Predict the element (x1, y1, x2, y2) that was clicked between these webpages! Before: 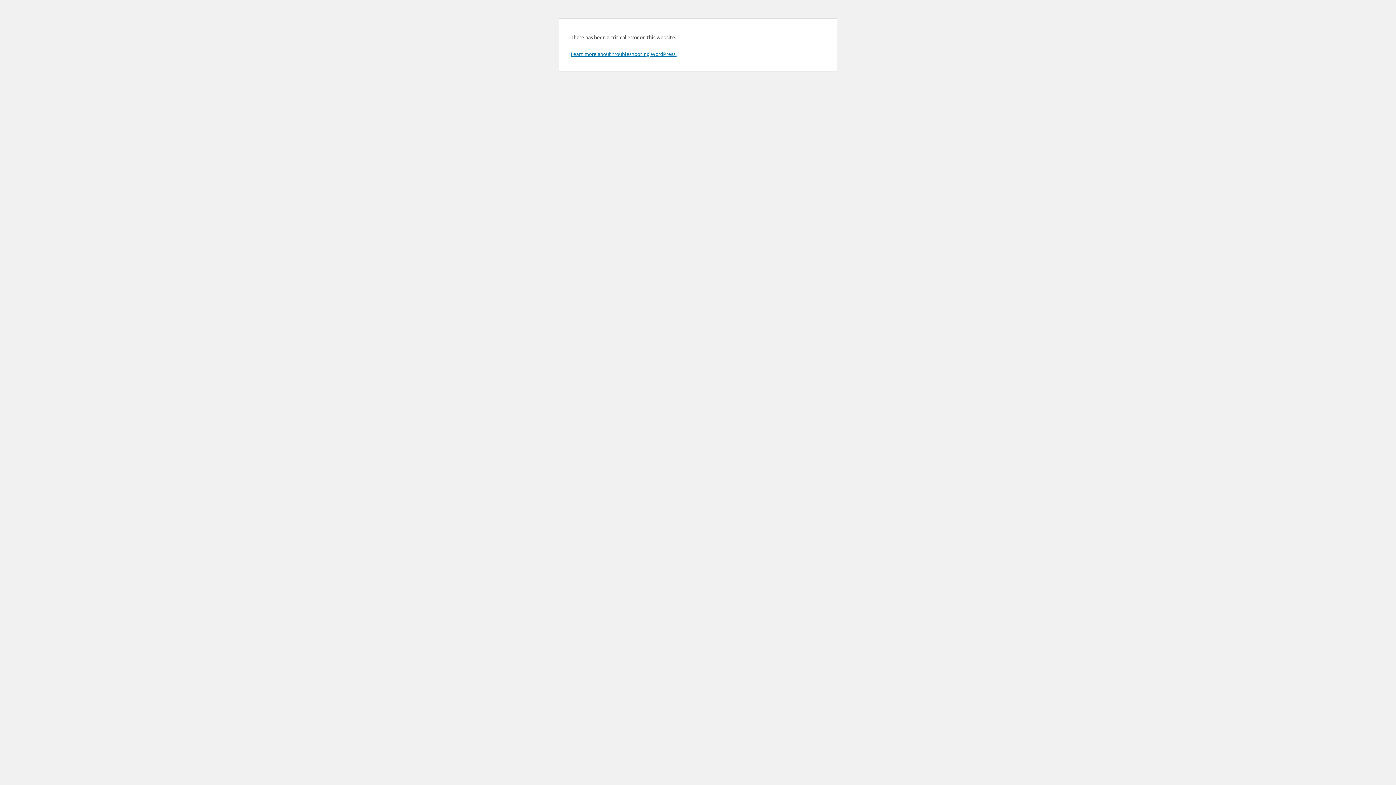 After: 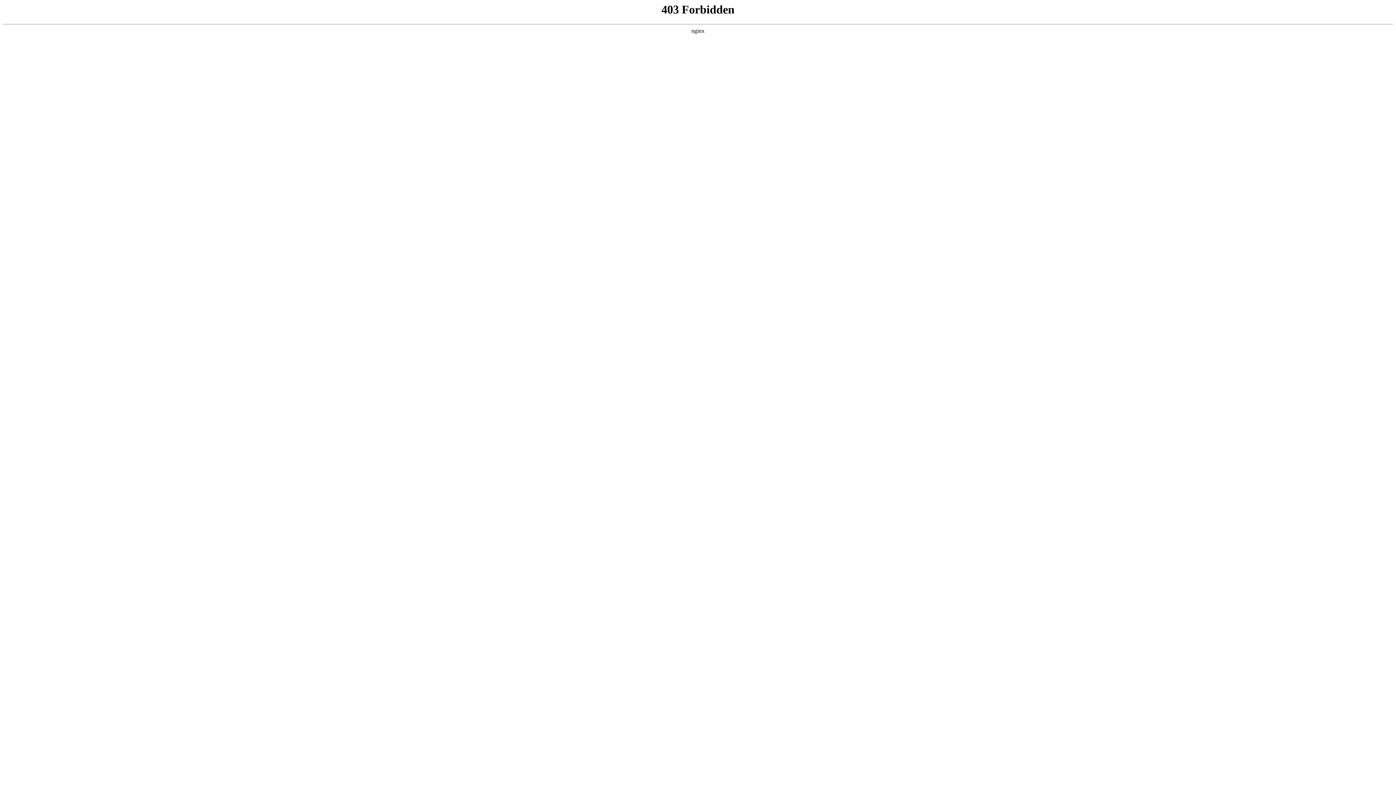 Action: label: Learn more about troubleshooting WordPress. bbox: (570, 50, 676, 57)